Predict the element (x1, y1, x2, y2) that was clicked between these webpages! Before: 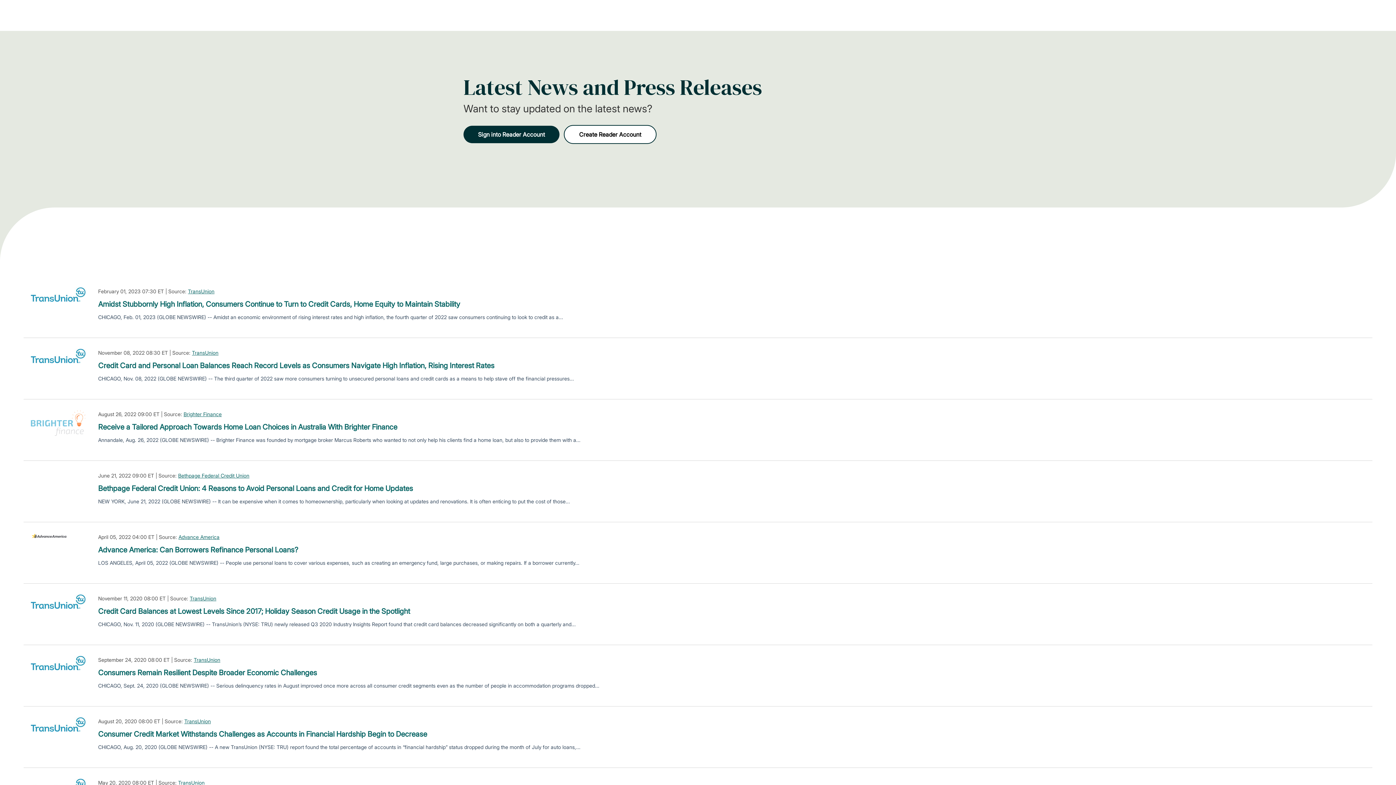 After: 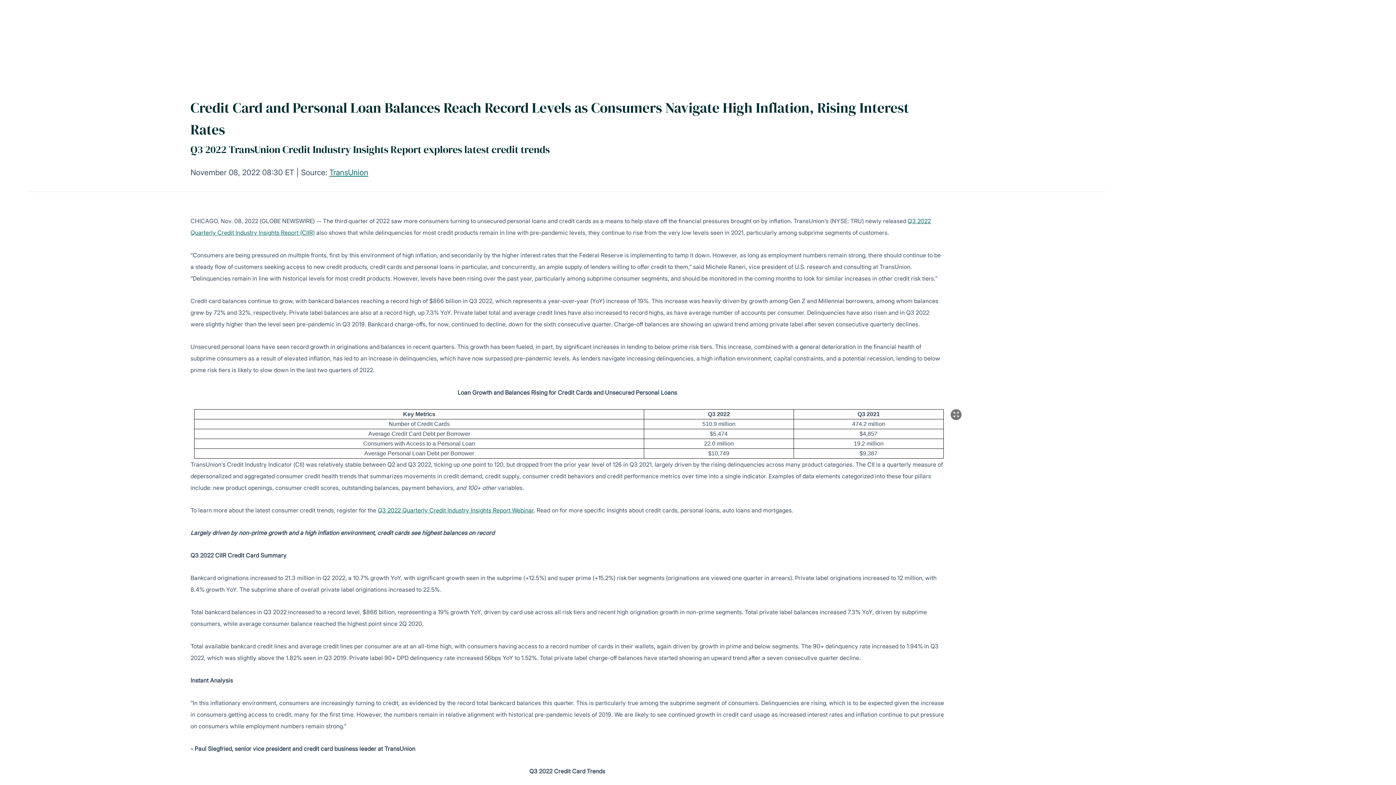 Action: label: Credit Card and Personal Loan Balances Reach Record Levels as Consumers Navigate High Inflation, Rising Interest Rates bbox: (98, 360, 494, 371)